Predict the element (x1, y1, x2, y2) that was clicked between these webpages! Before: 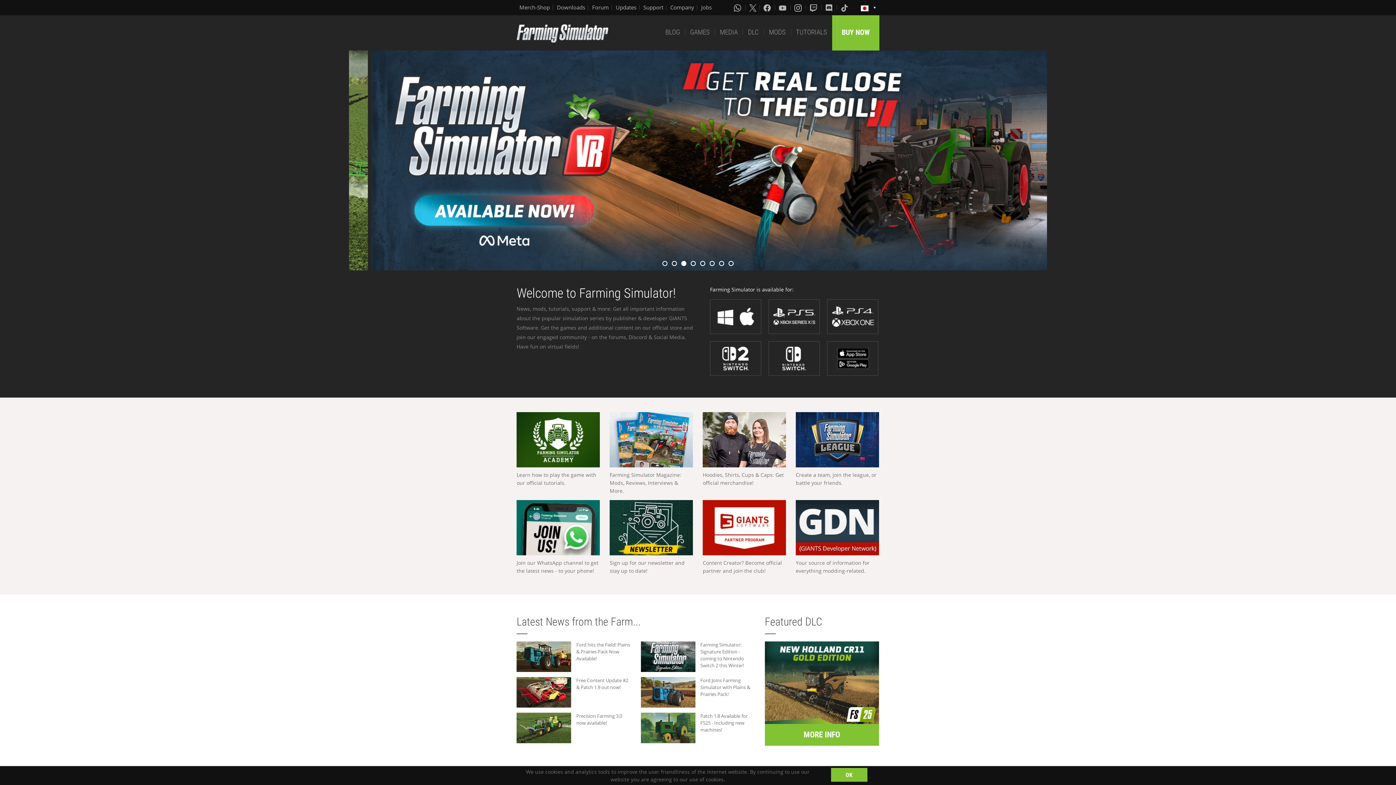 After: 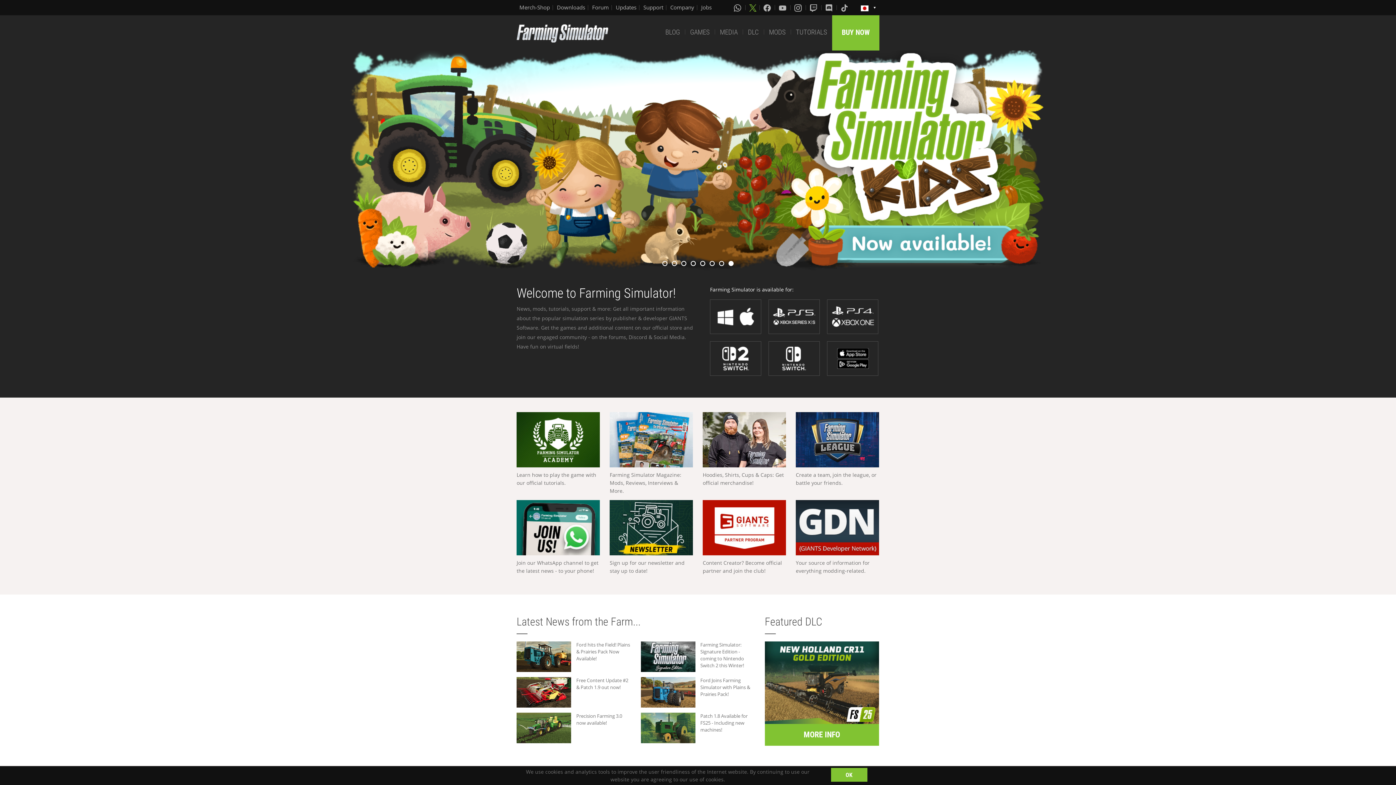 Action: bbox: (749, 3, 756, 11)